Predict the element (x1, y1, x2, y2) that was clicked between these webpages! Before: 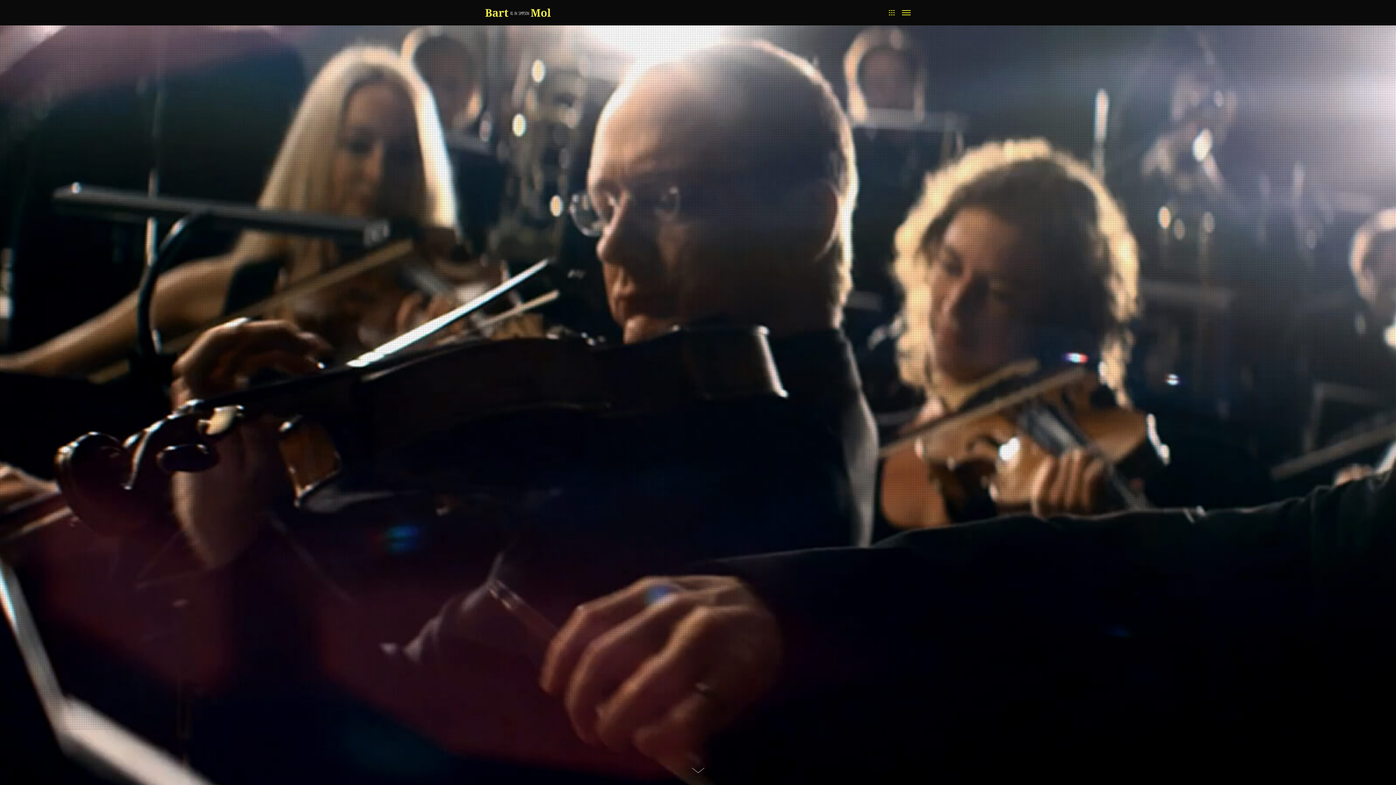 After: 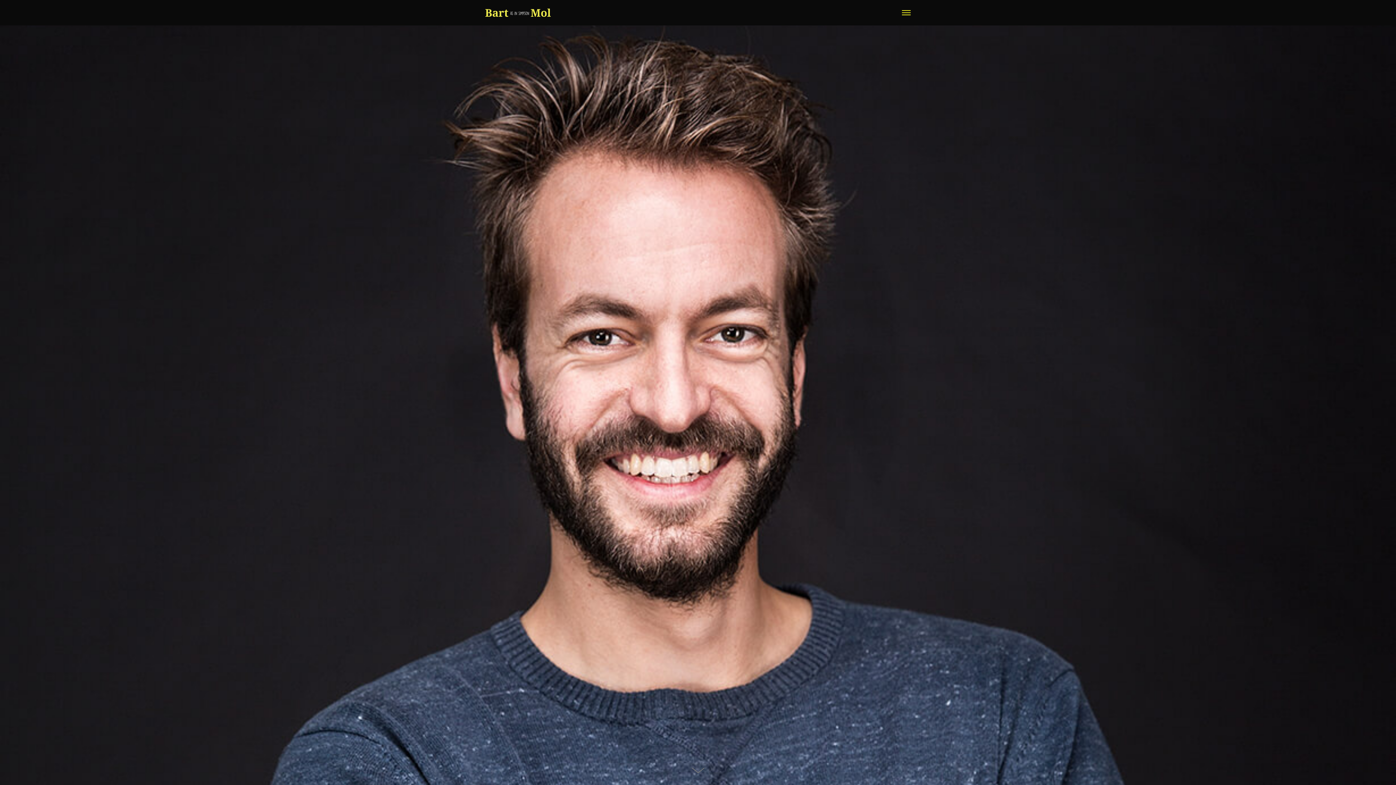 Action: bbox: (485, 0, 550, 24)